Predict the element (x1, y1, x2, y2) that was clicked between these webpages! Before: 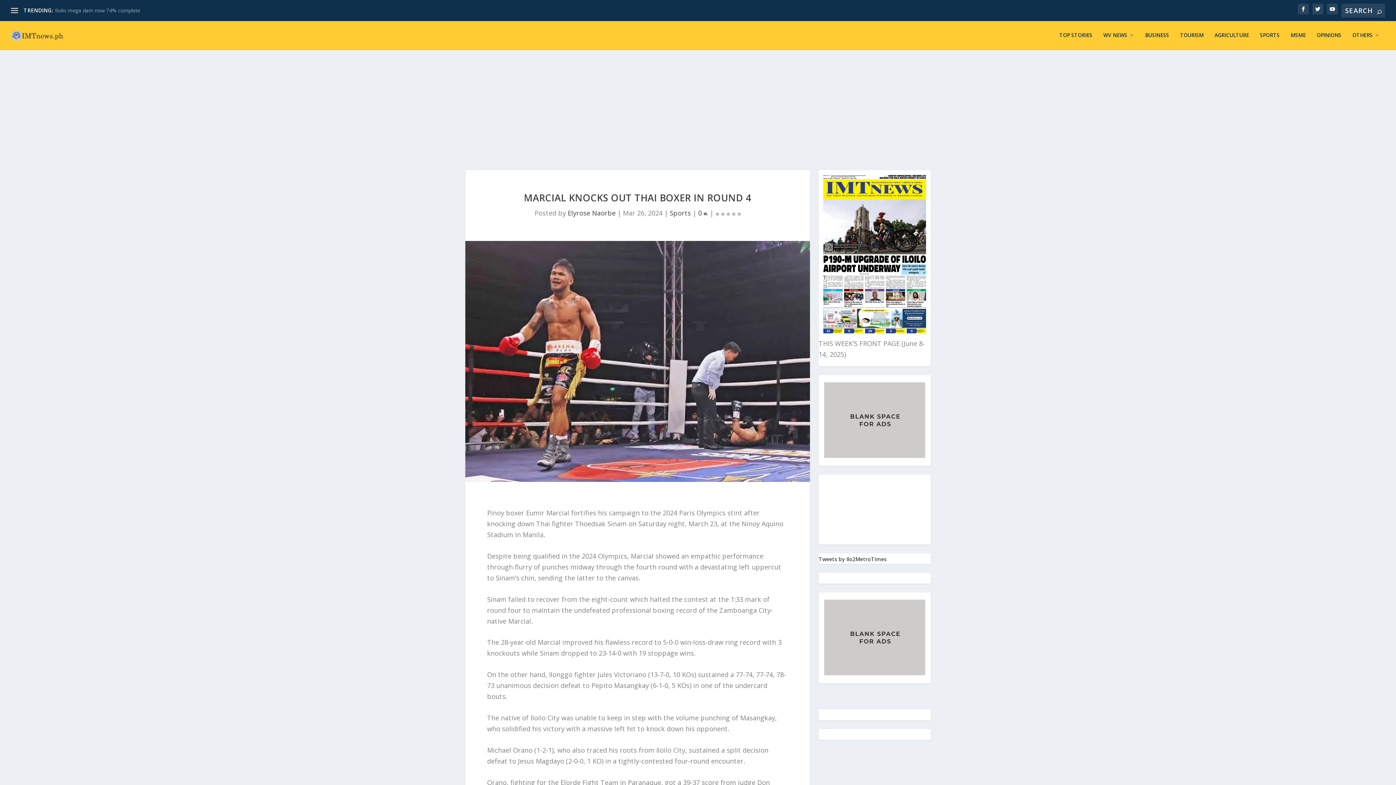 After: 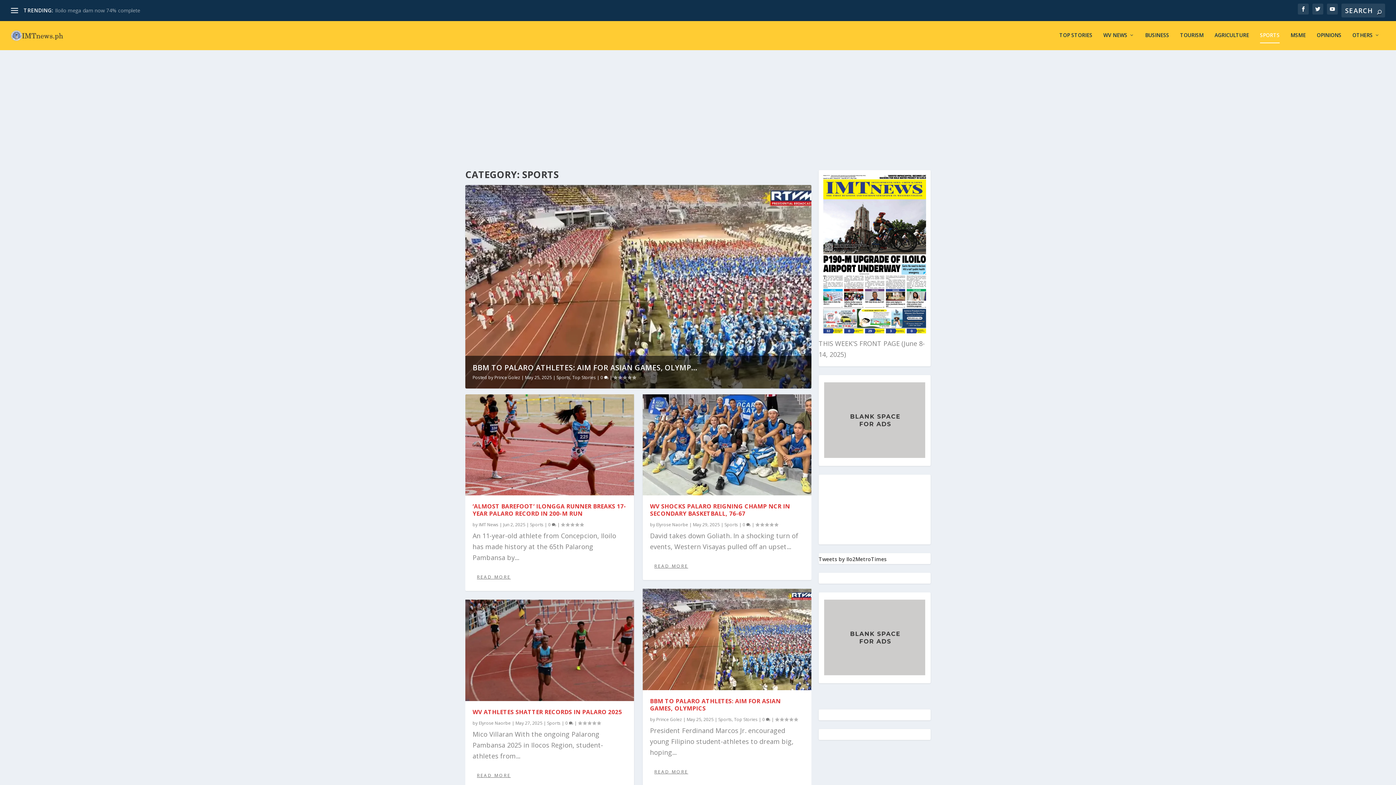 Action: bbox: (1260, 32, 1280, 50) label: SPORTS